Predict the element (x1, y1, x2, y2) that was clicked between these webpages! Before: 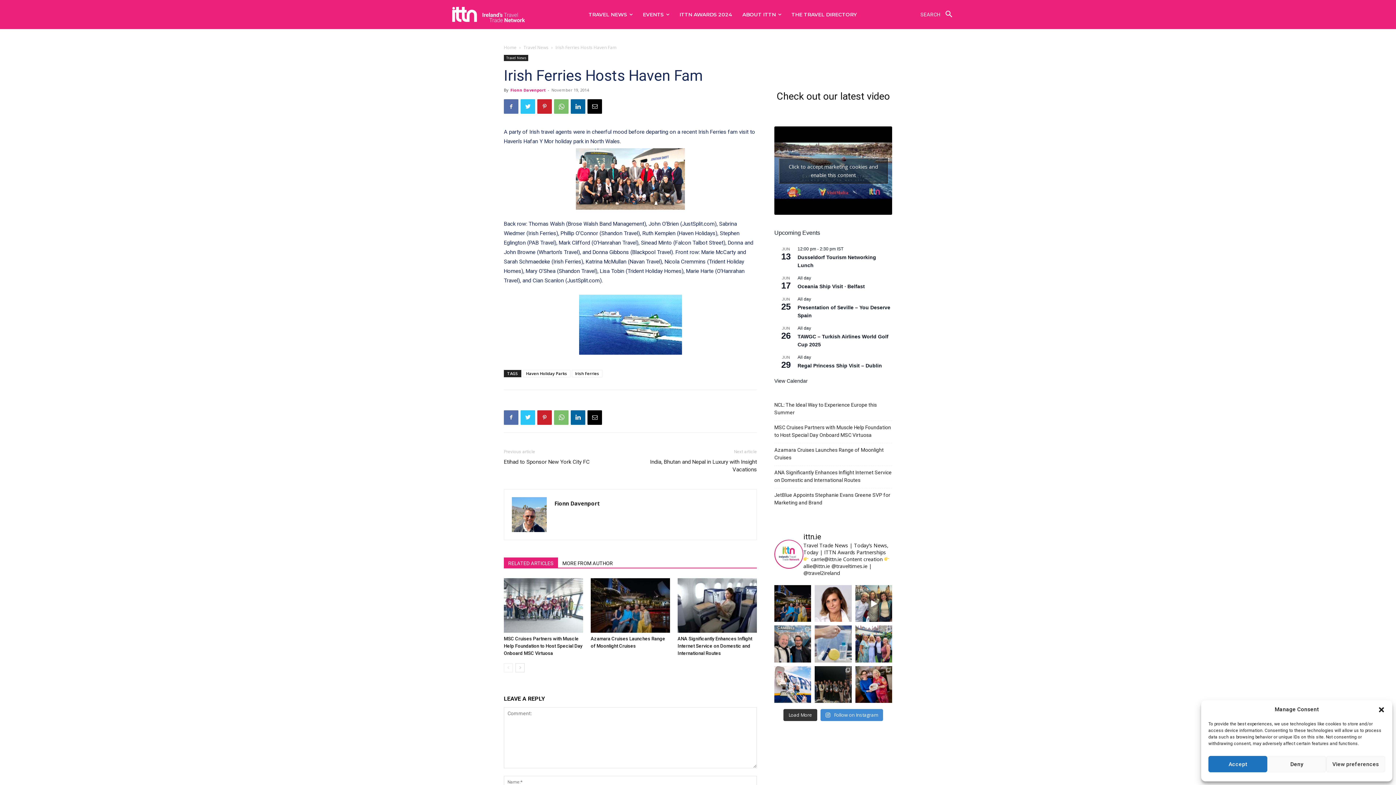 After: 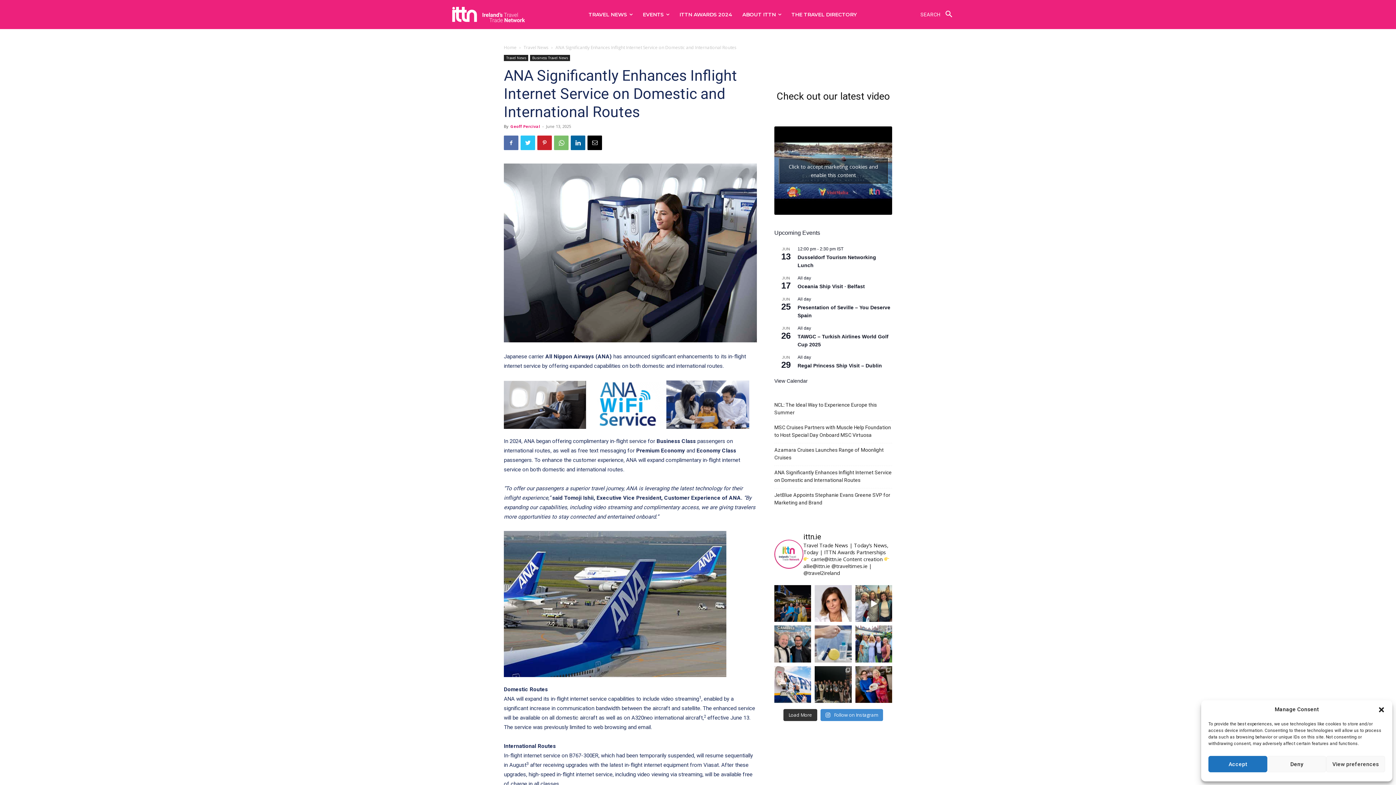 Action: label: ANA Significantly Enhances Inflight Internet Service on Domestic and International Routes bbox: (677, 636, 752, 656)